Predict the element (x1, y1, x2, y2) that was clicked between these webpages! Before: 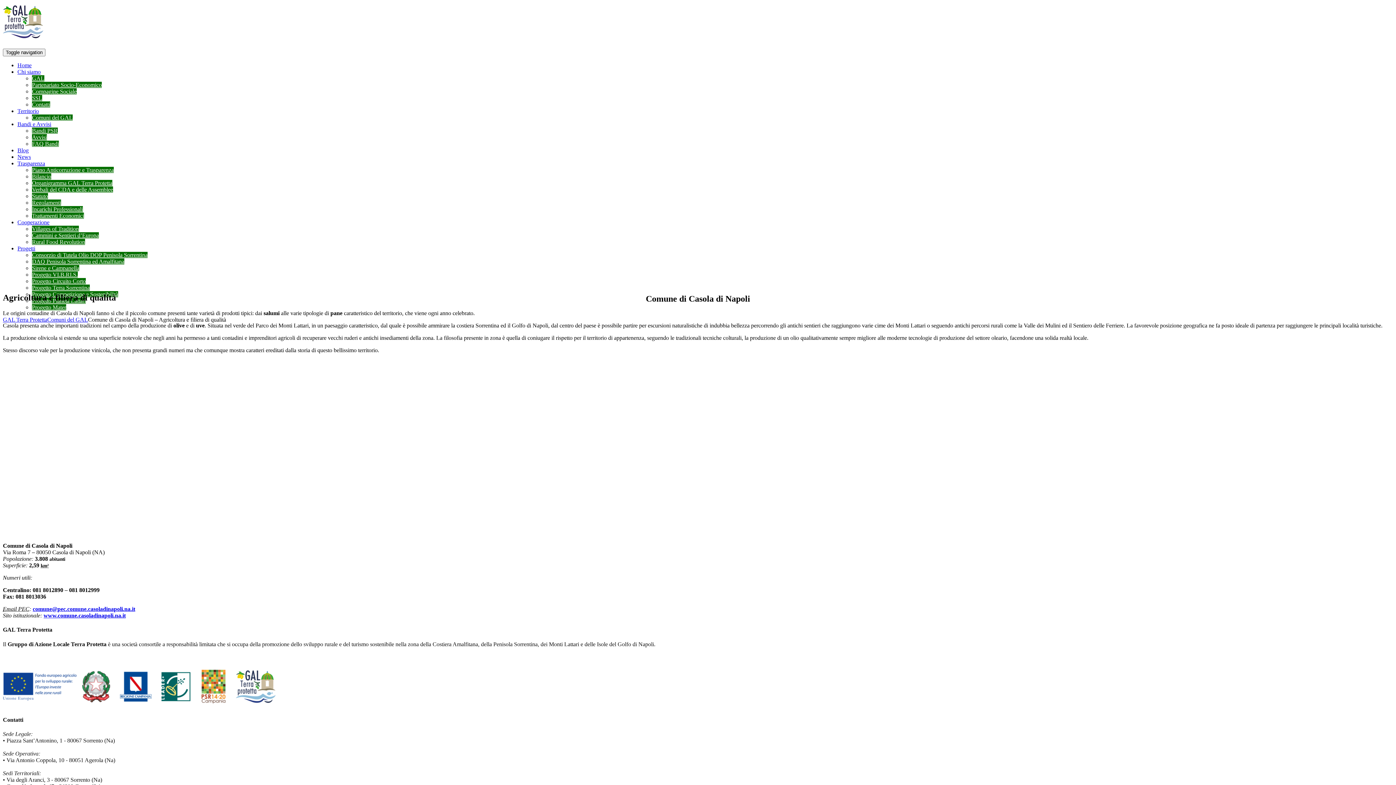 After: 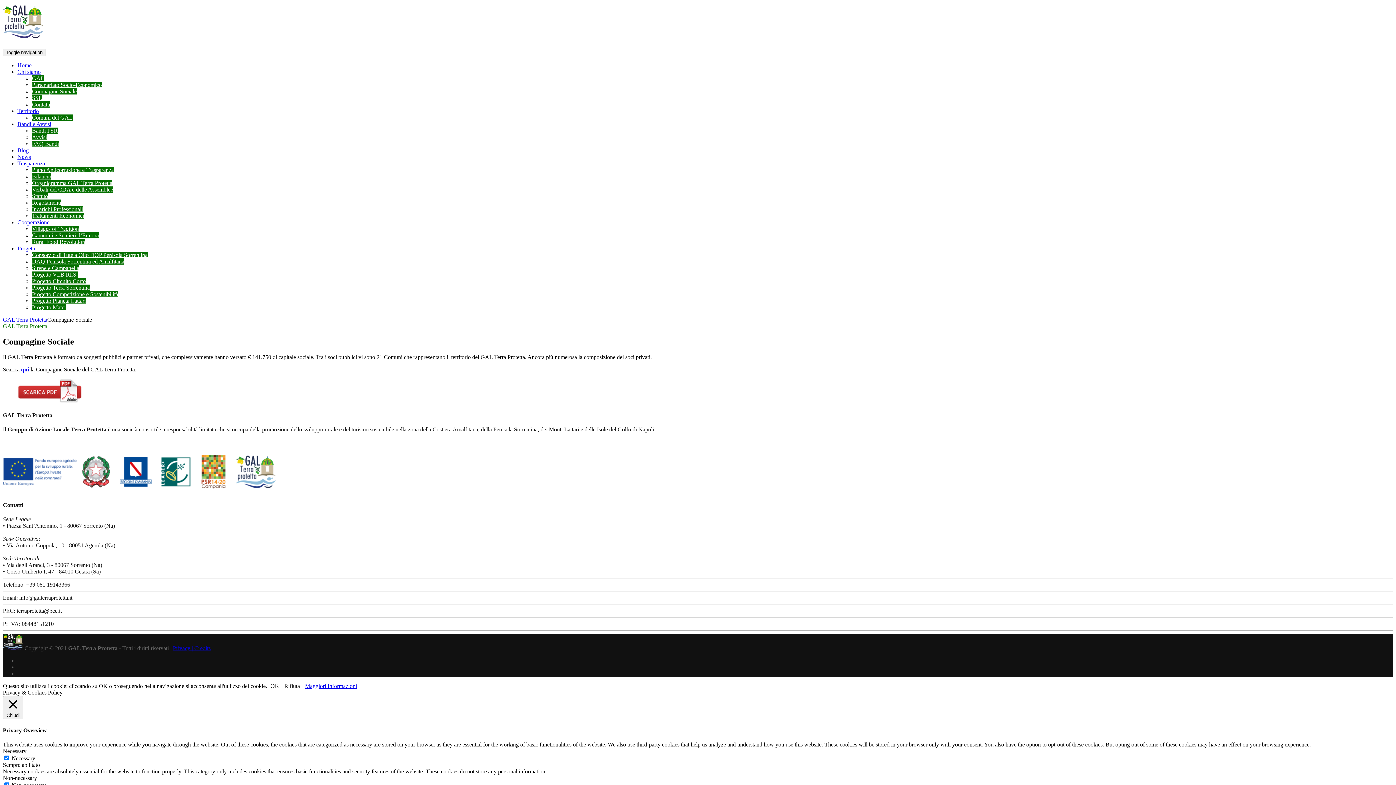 Action: bbox: (32, 88, 76, 94) label: Compagine Sociale